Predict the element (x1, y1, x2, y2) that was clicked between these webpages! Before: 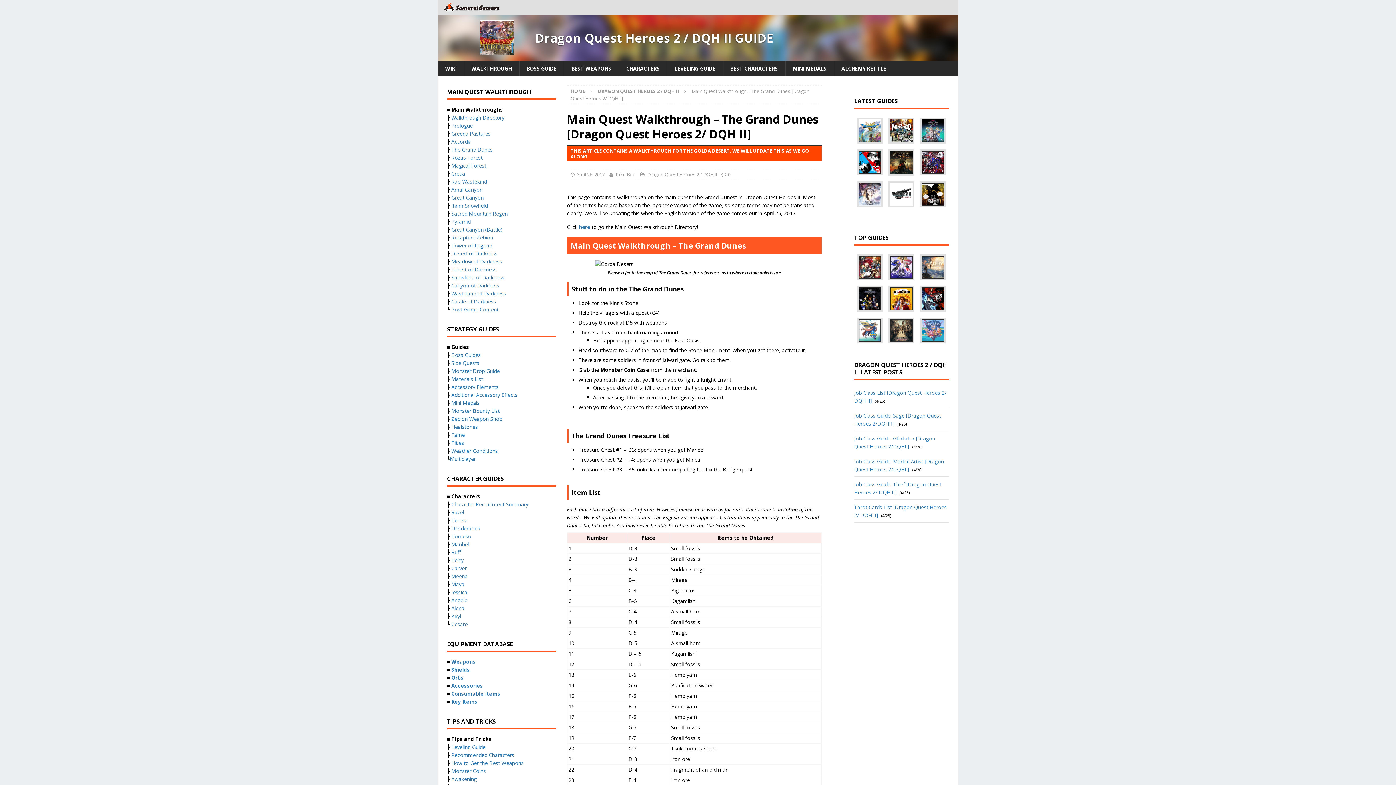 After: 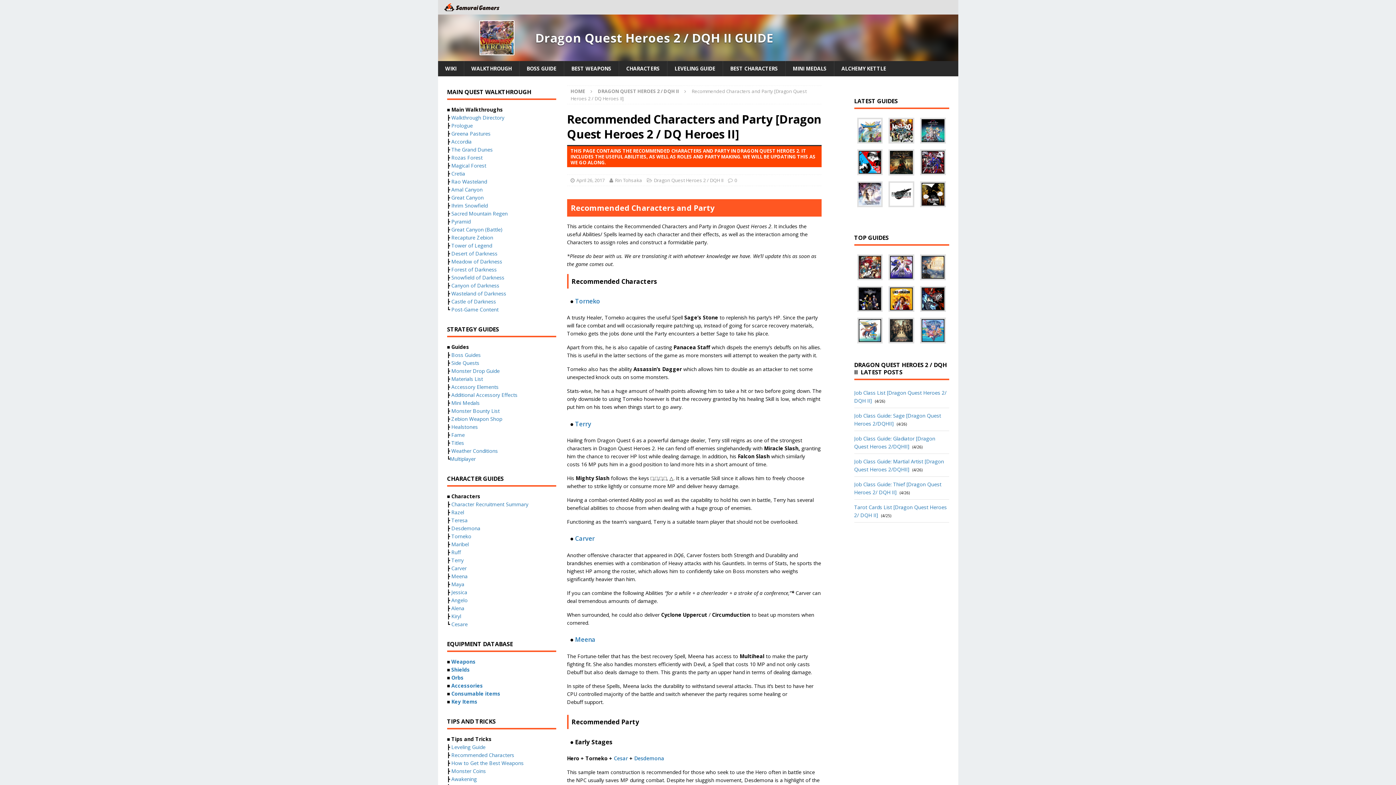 Action: label: Recommended Characters bbox: (451, 752, 514, 758)